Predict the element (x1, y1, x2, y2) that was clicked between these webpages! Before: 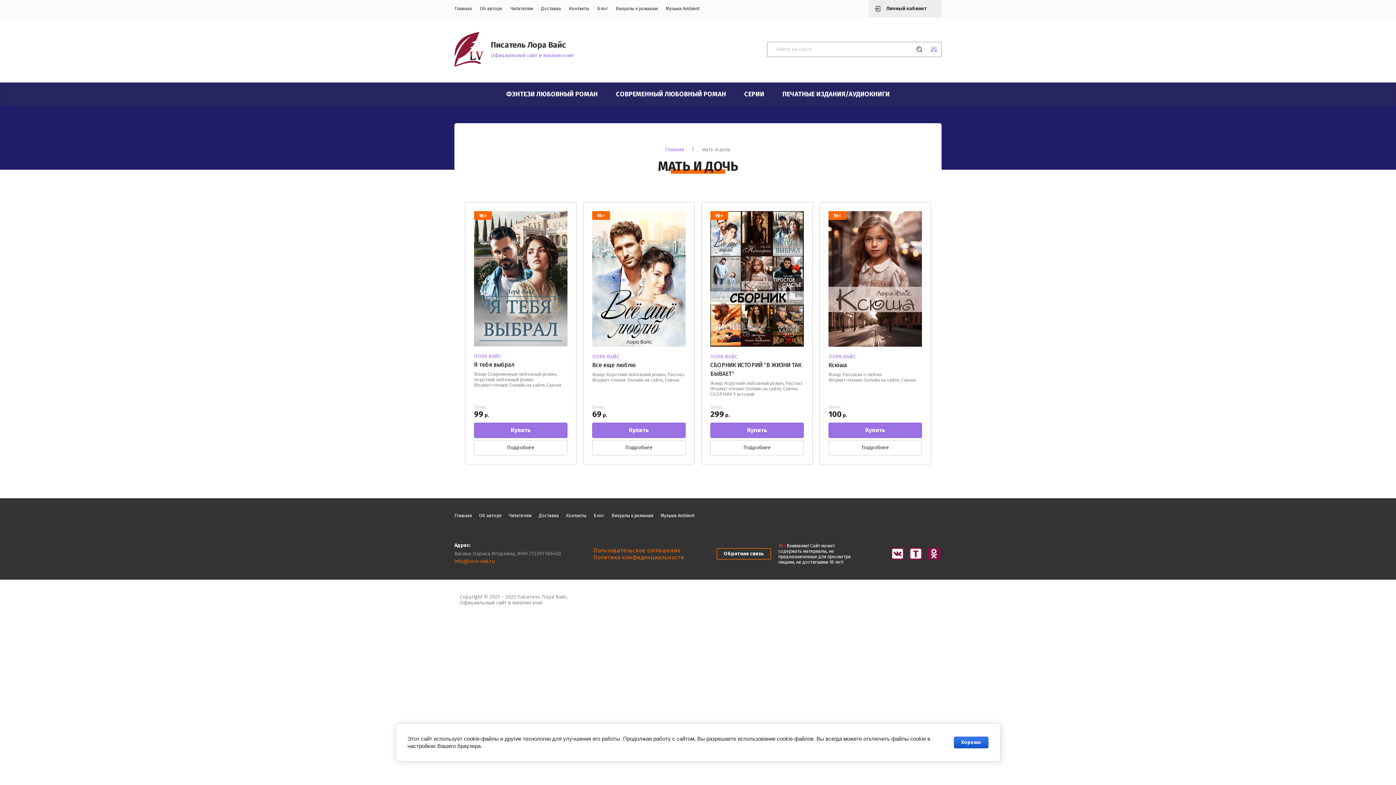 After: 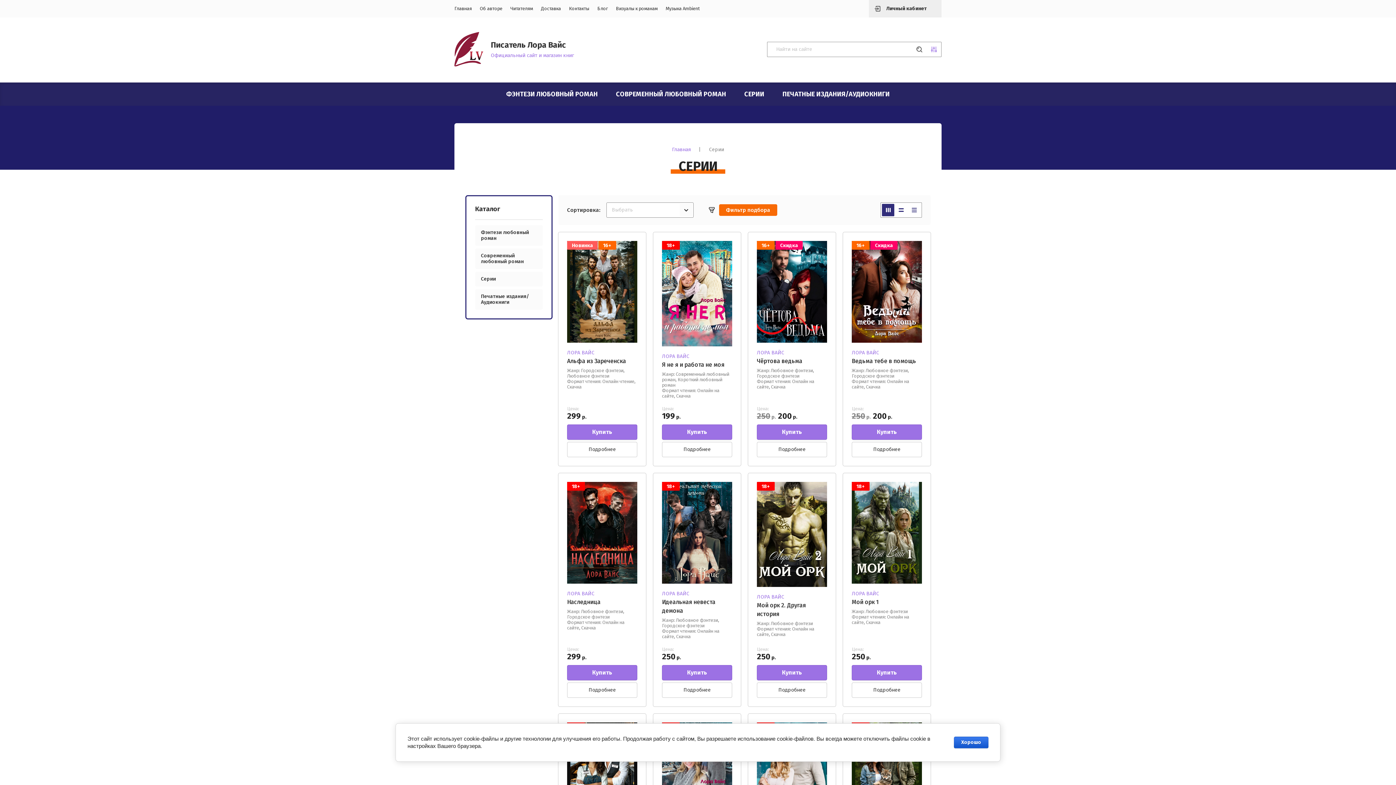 Action: bbox: (735, 82, 773, 105) label: СЕРИИ